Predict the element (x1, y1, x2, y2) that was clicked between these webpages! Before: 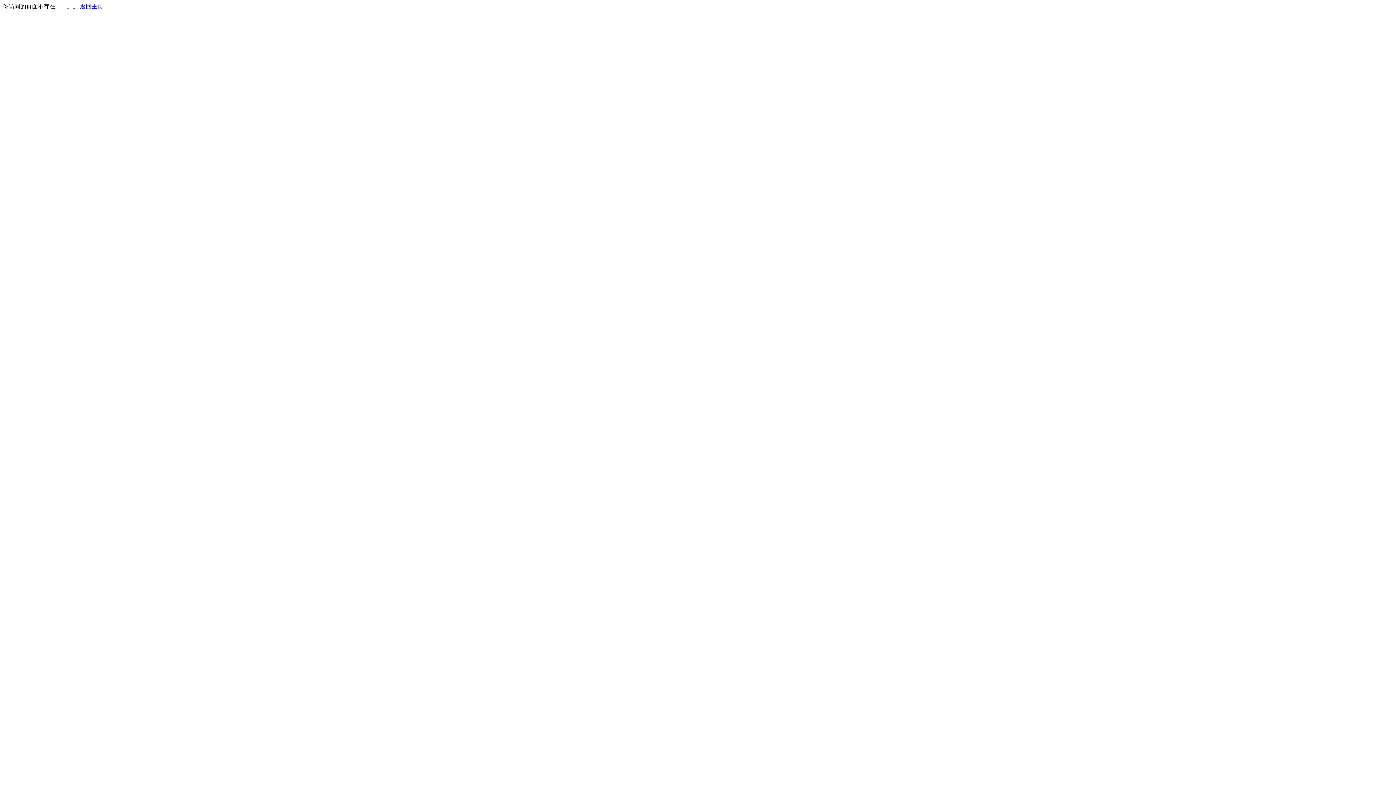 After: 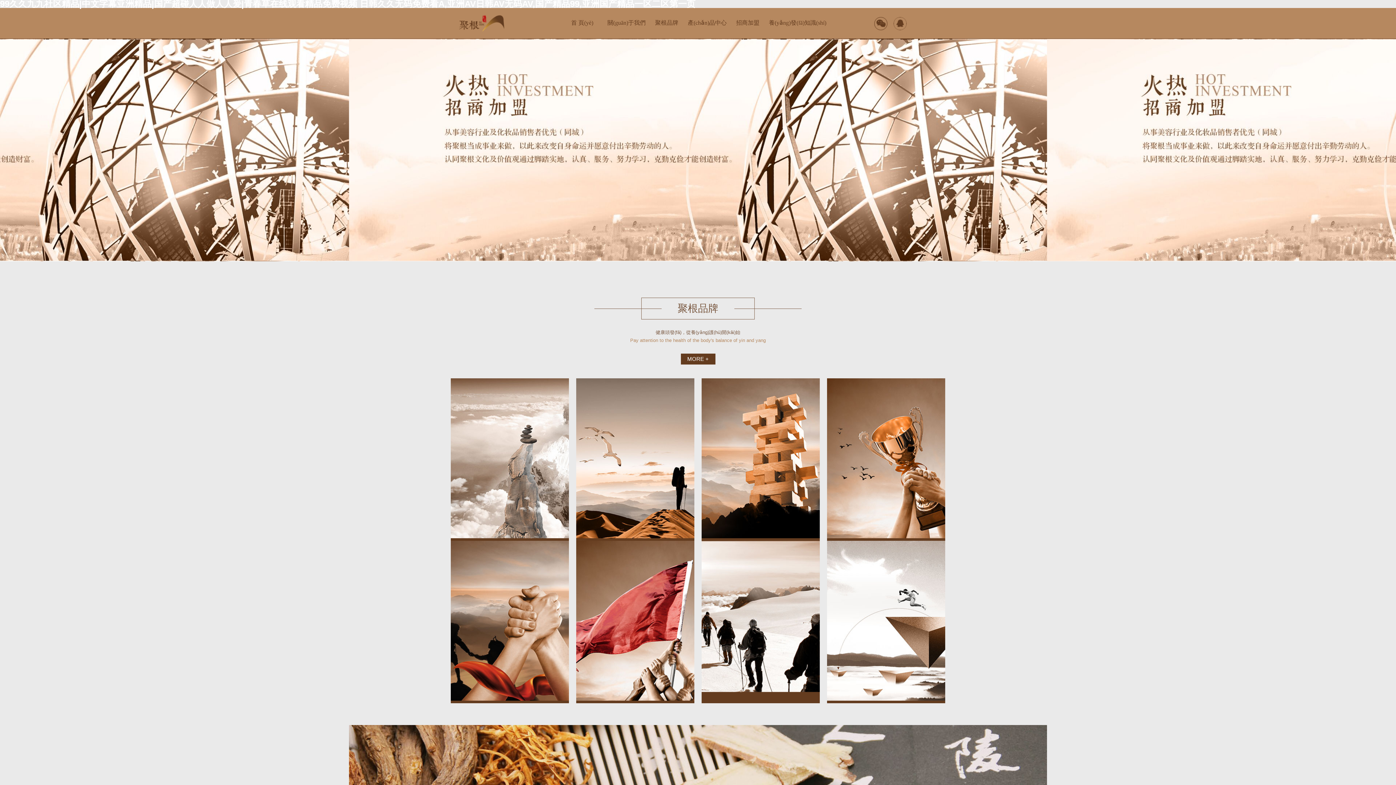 Action: bbox: (80, 3, 103, 9) label: 返回主页